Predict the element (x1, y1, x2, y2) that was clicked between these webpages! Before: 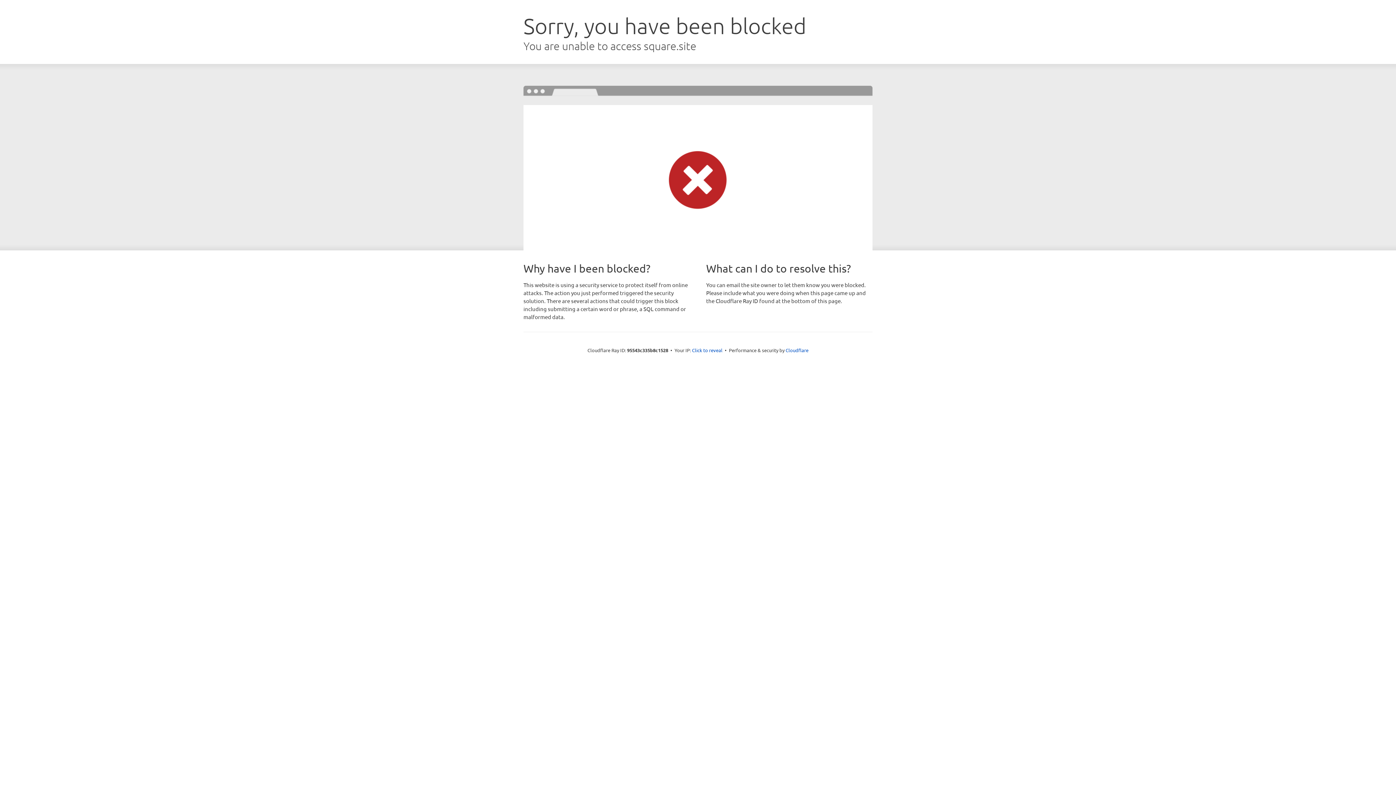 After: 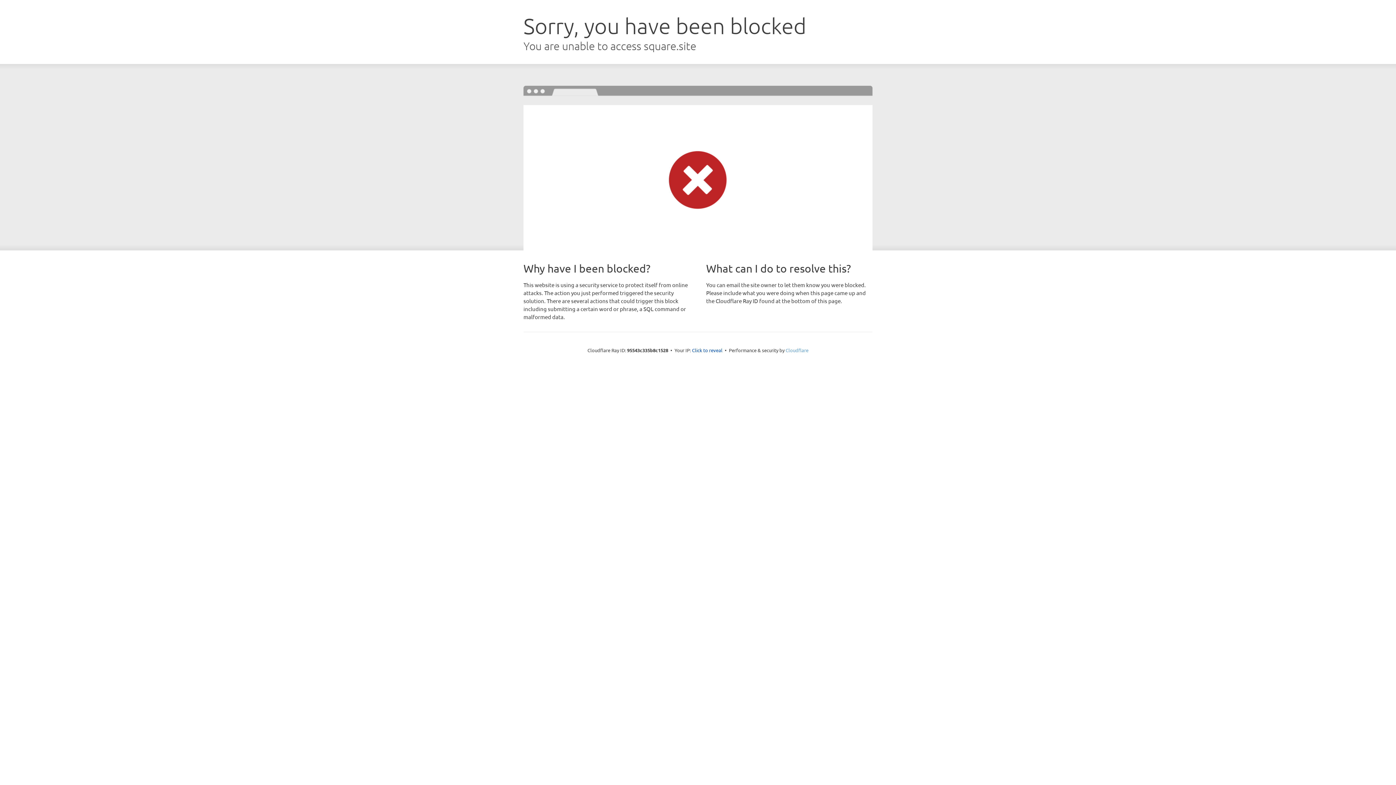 Action: bbox: (785, 347, 808, 353) label: Cloudflare